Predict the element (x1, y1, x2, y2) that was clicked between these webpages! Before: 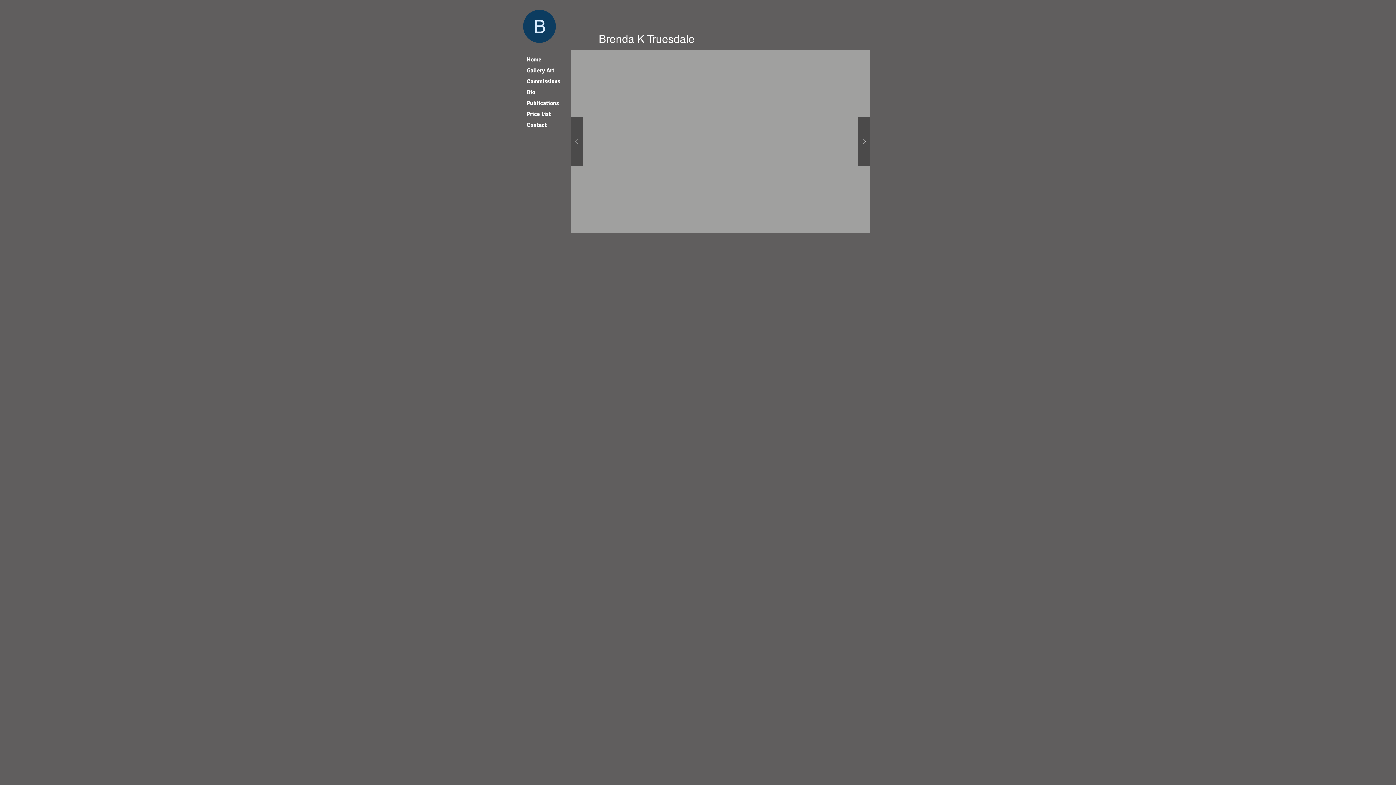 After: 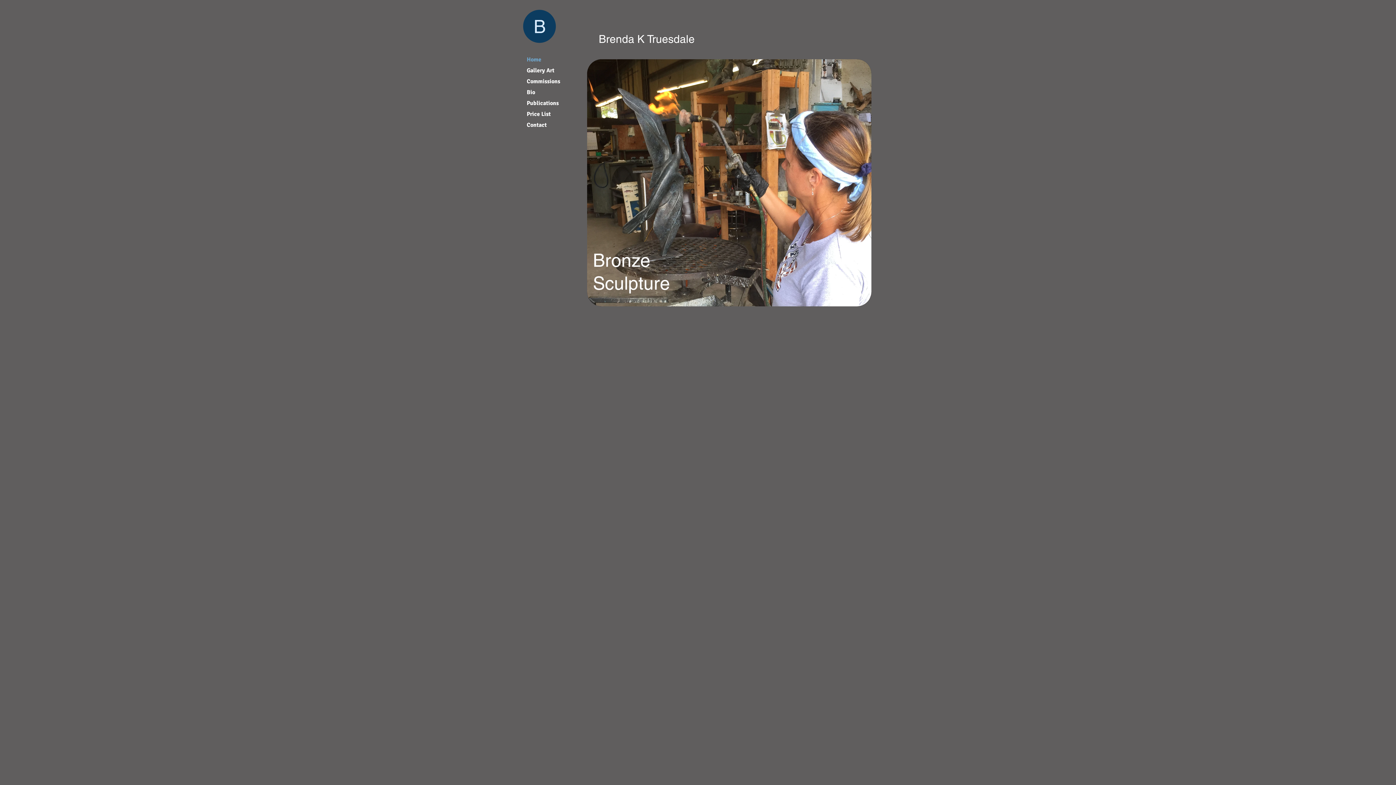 Action: bbox: (533, 16, 545, 37) label: B